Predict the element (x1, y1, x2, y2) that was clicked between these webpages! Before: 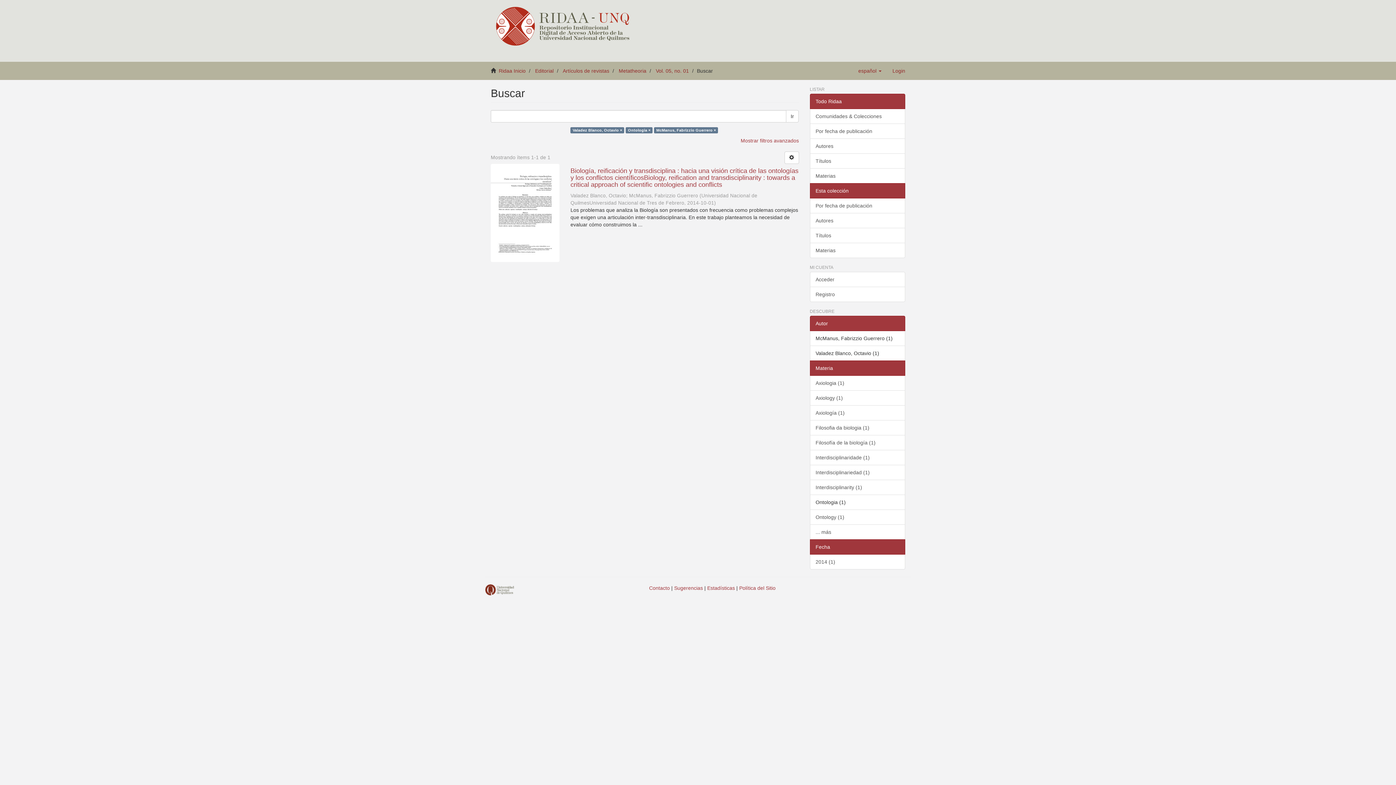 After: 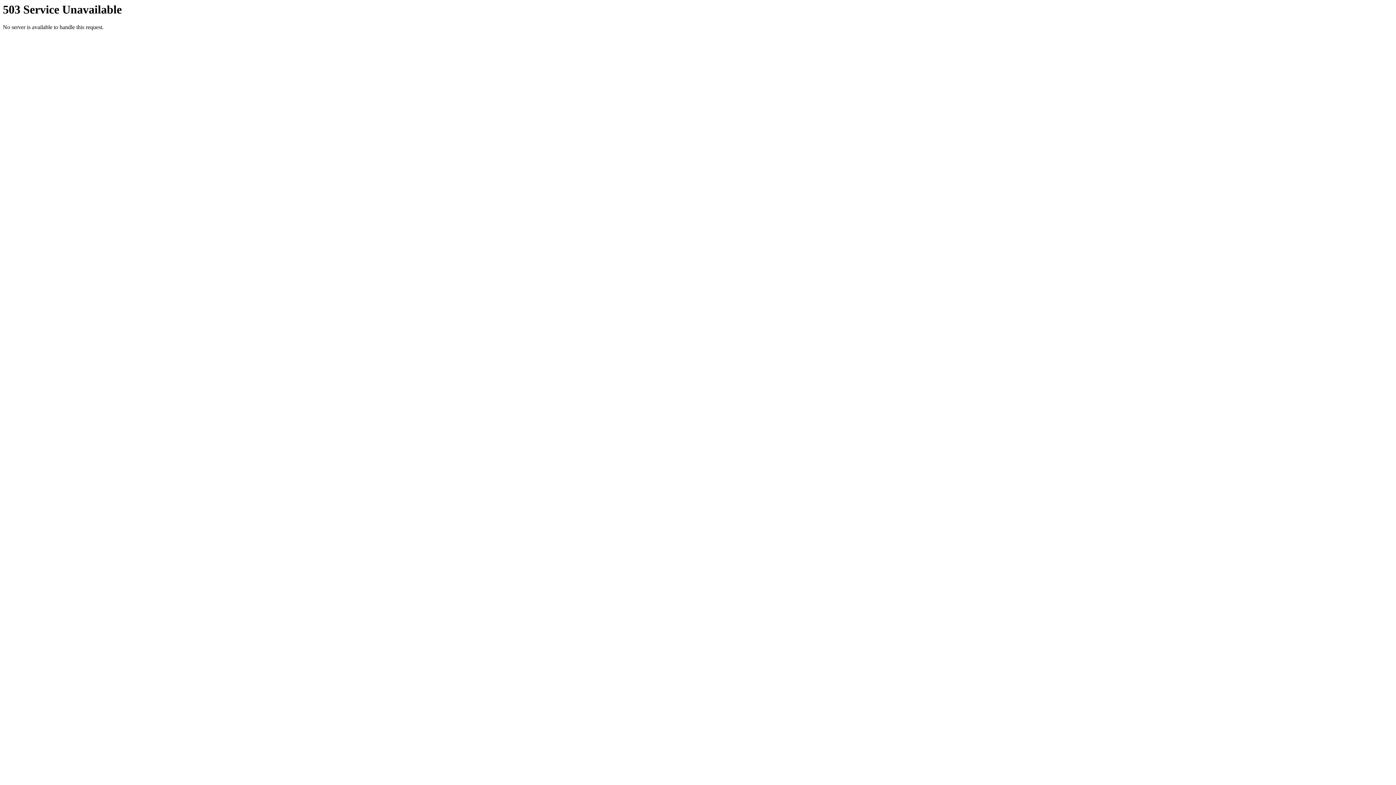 Action: bbox: (810, 450, 905, 465) label: Interdisciplinaridade (1)